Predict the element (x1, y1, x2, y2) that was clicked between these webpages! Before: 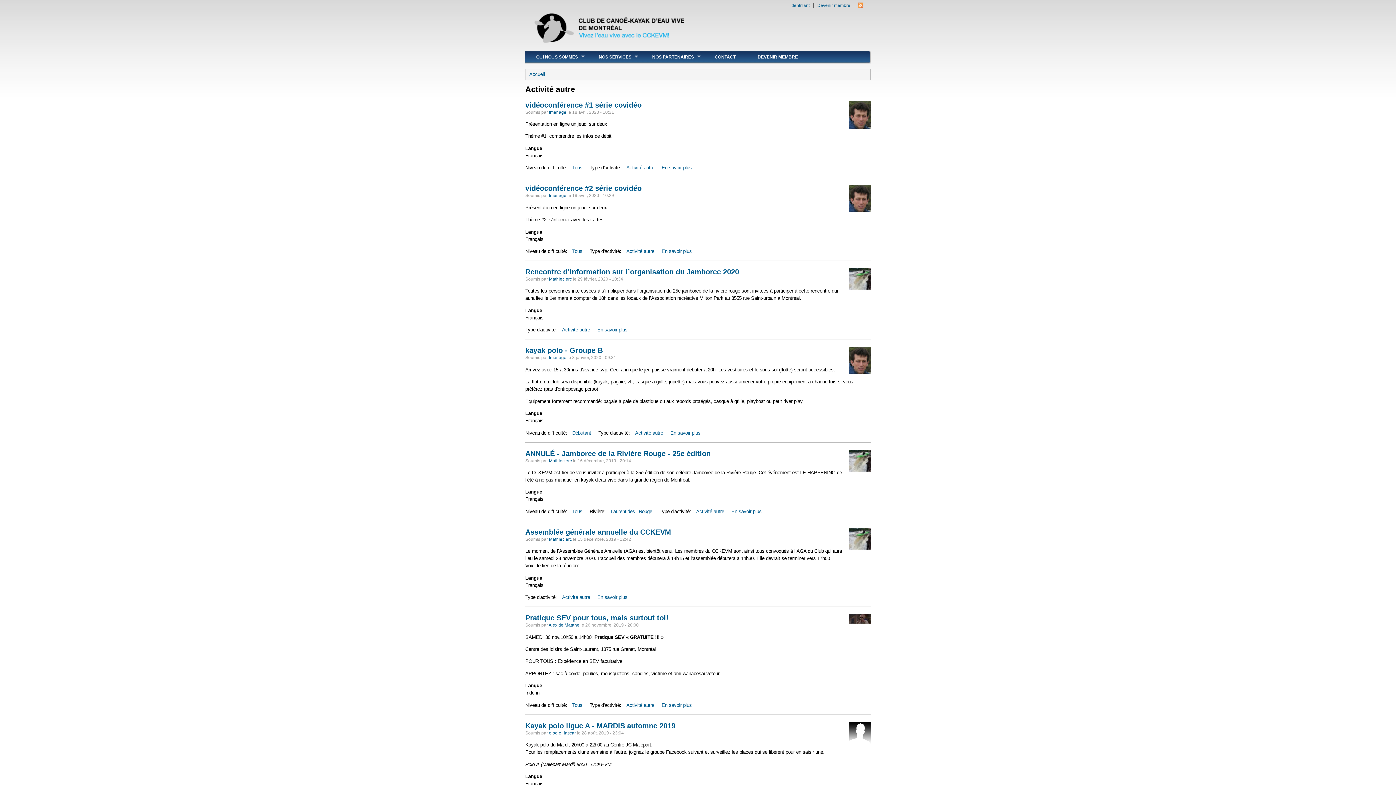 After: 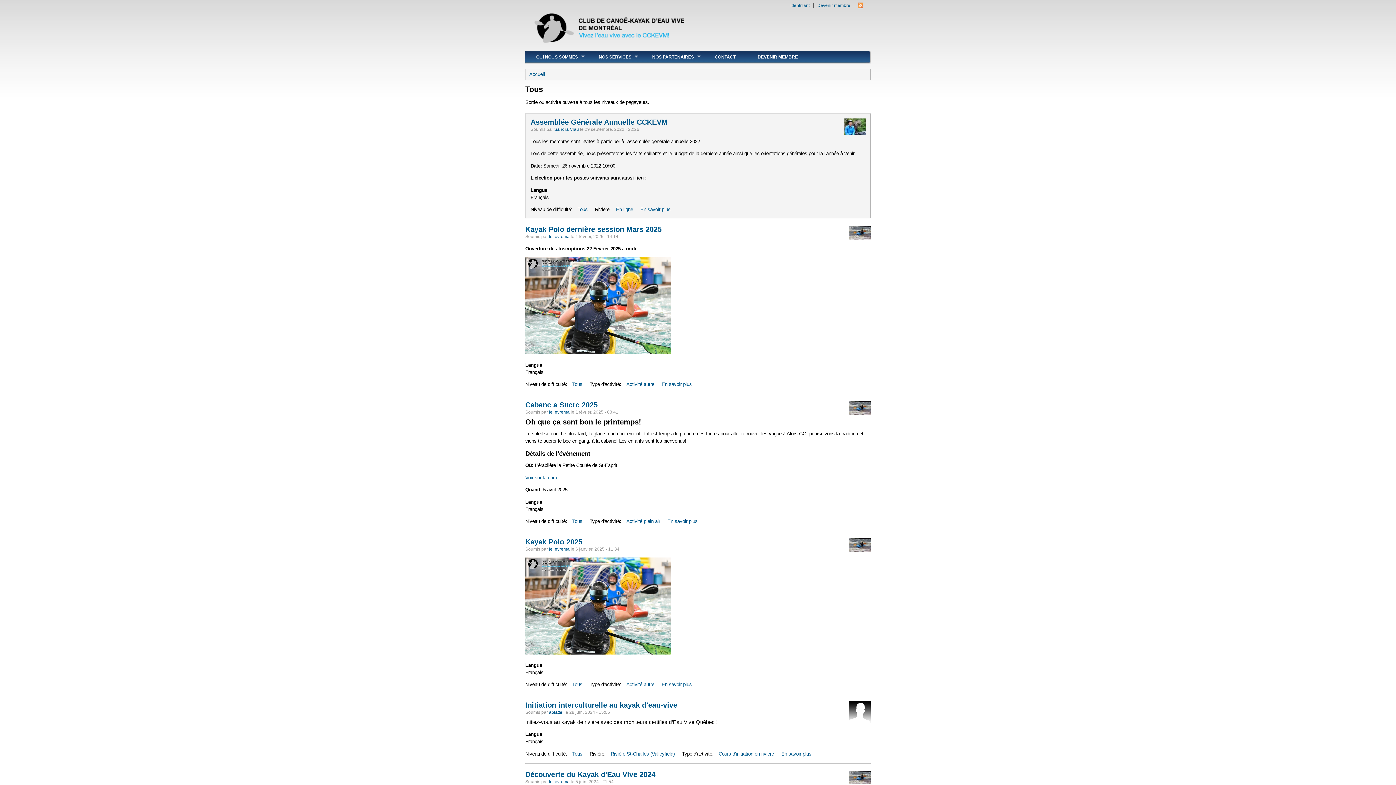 Action: label: Tous bbox: (572, 702, 582, 708)